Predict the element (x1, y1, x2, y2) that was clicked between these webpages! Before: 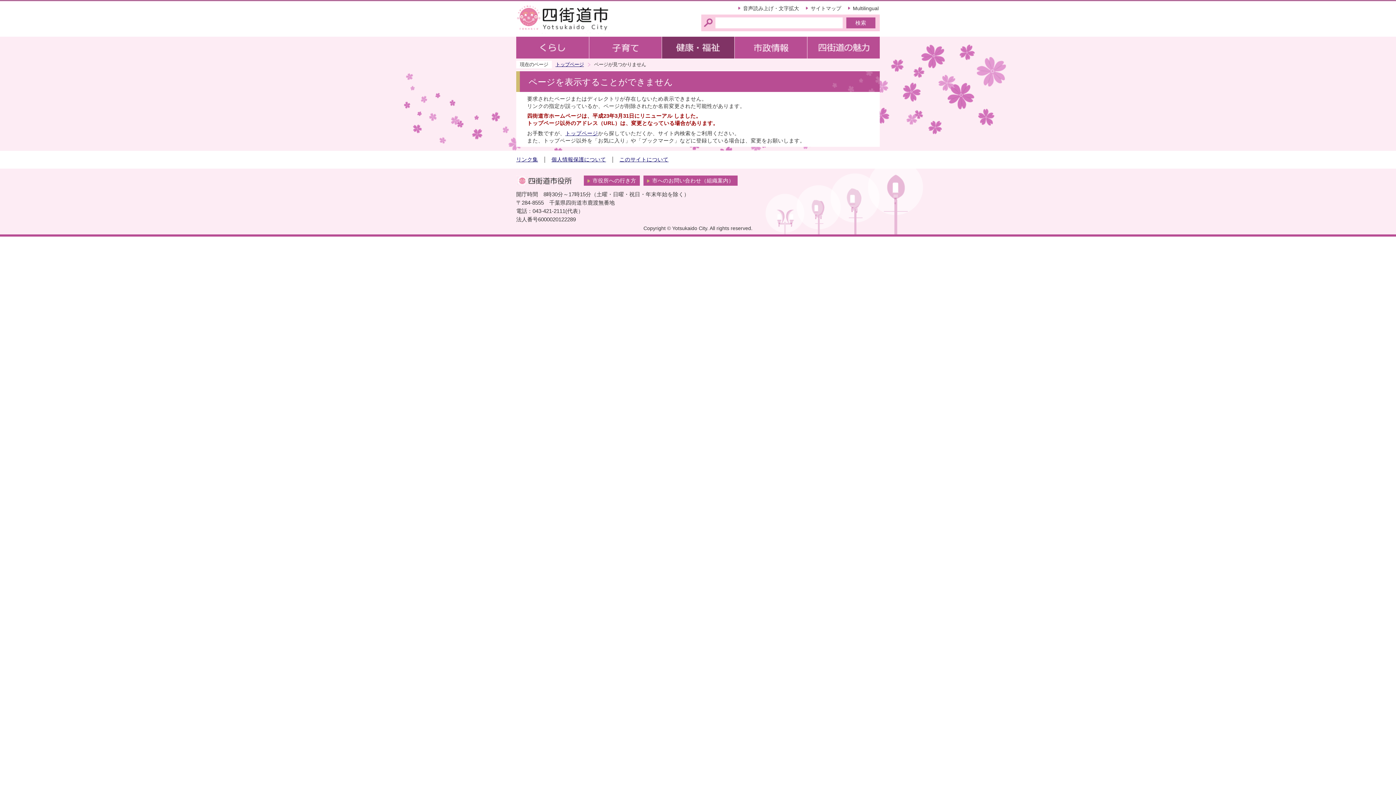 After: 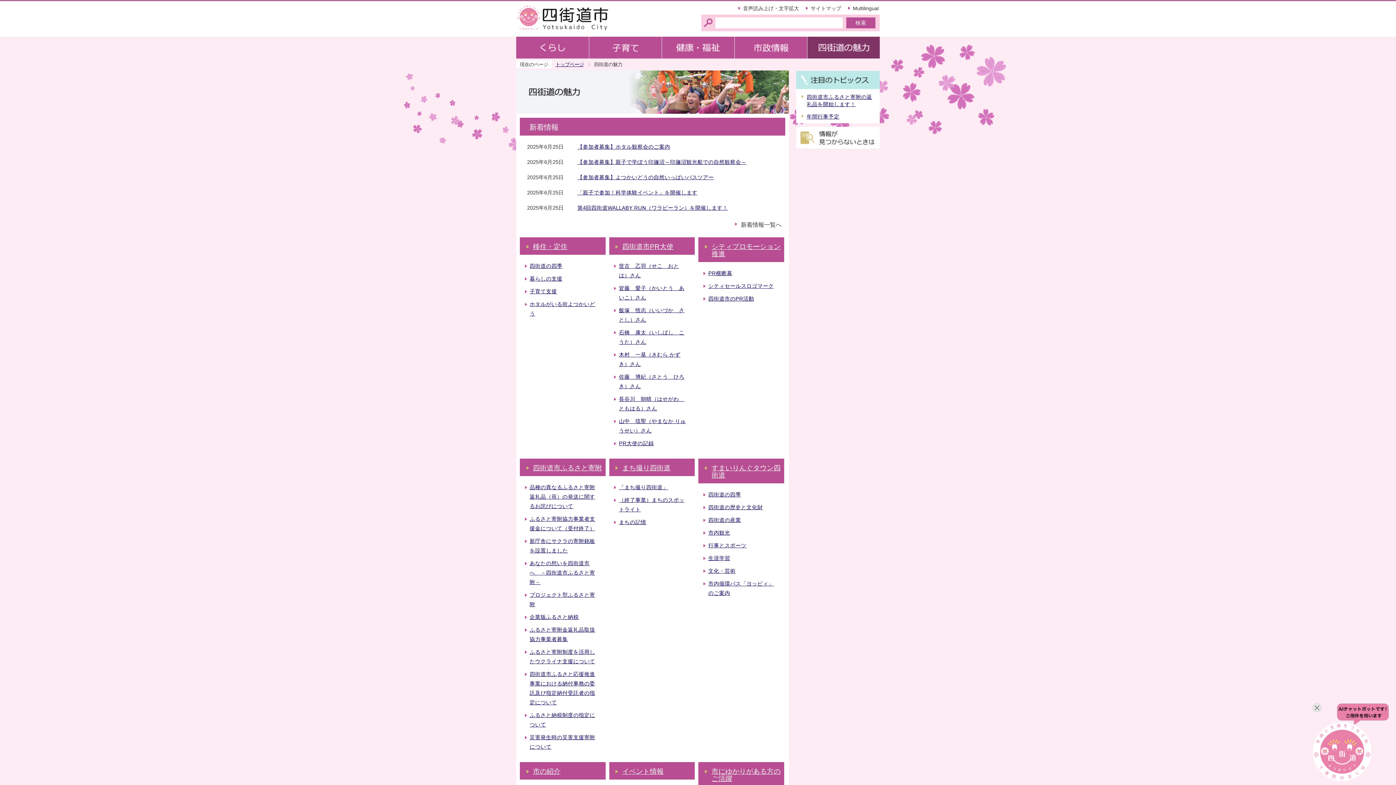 Action: bbox: (807, 56, 880, 58)